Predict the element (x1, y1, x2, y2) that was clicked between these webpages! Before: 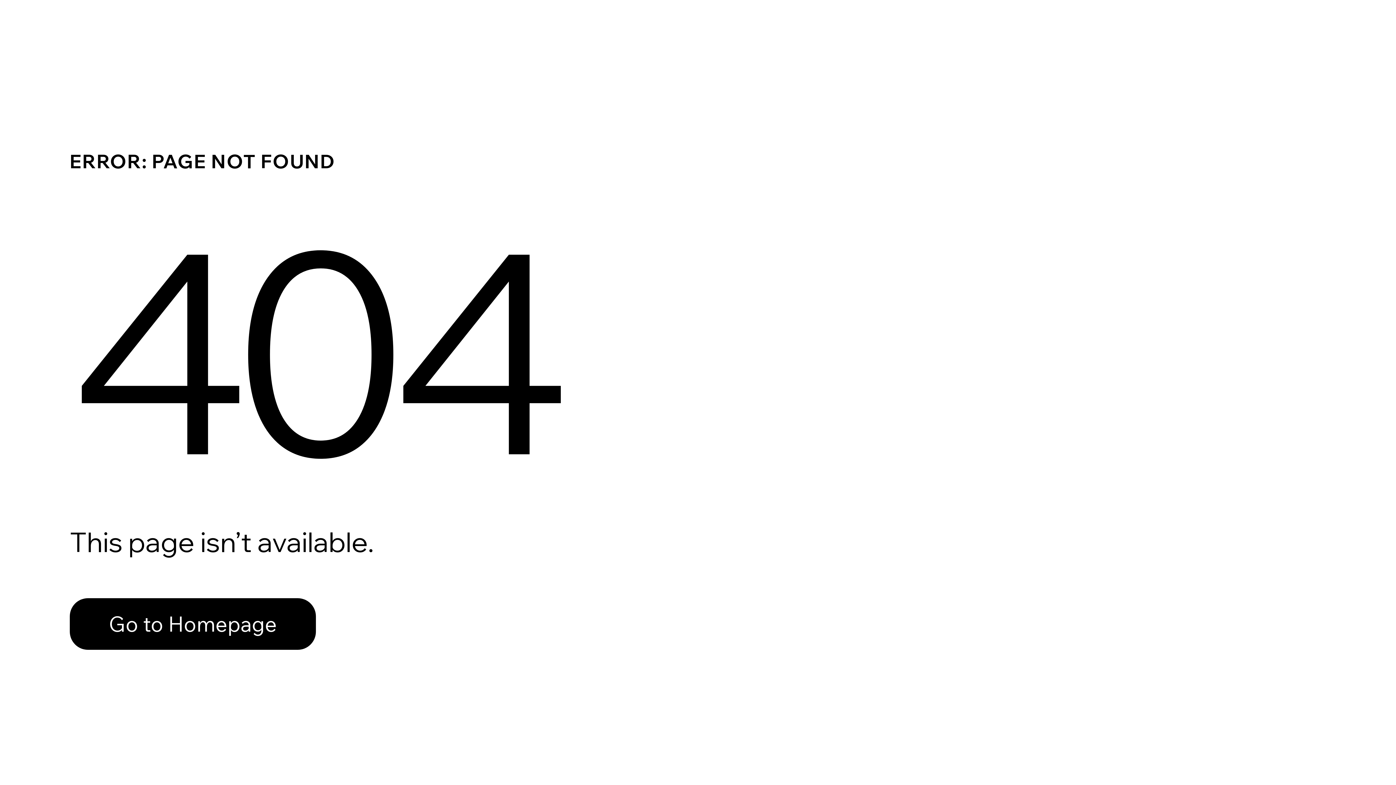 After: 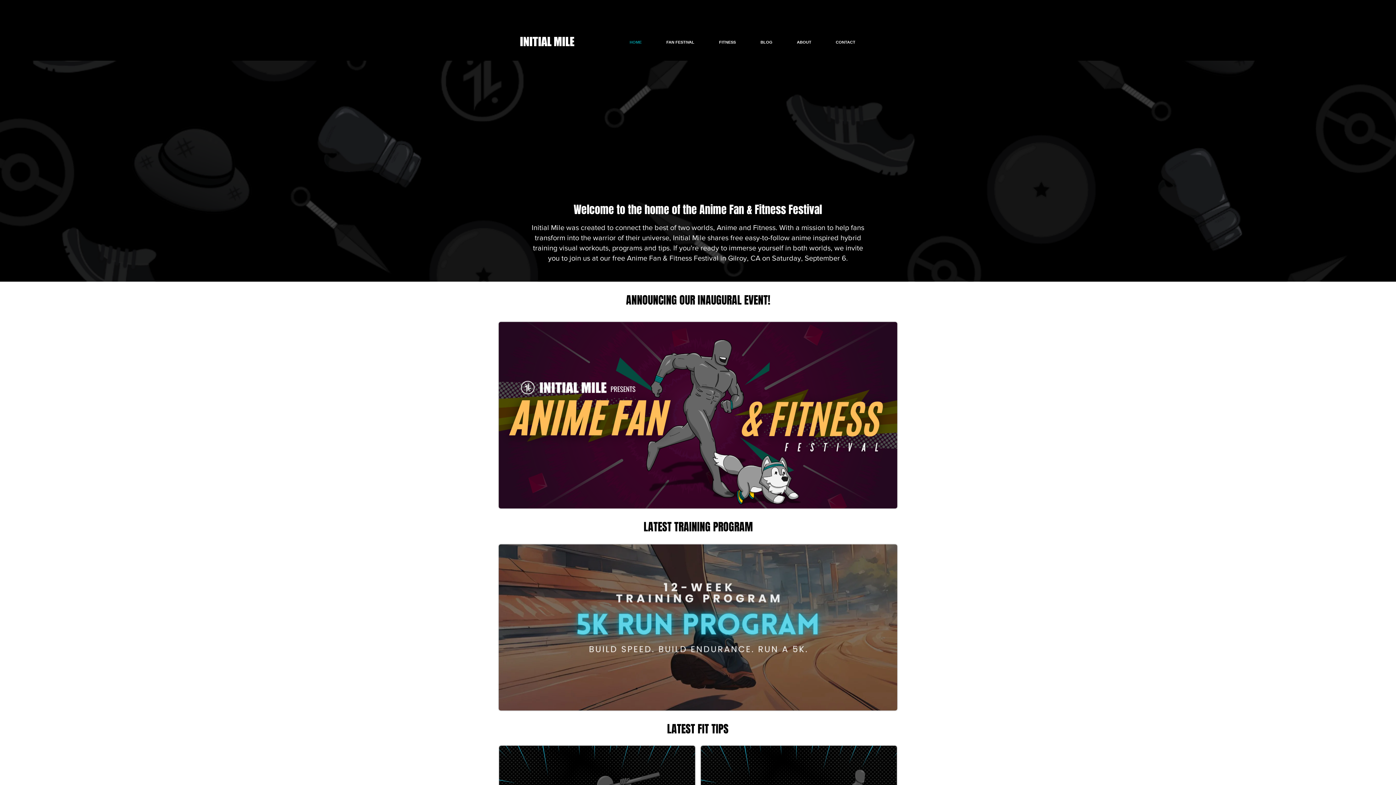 Action: bbox: (69, 598, 316, 650) label: Go to Homepage